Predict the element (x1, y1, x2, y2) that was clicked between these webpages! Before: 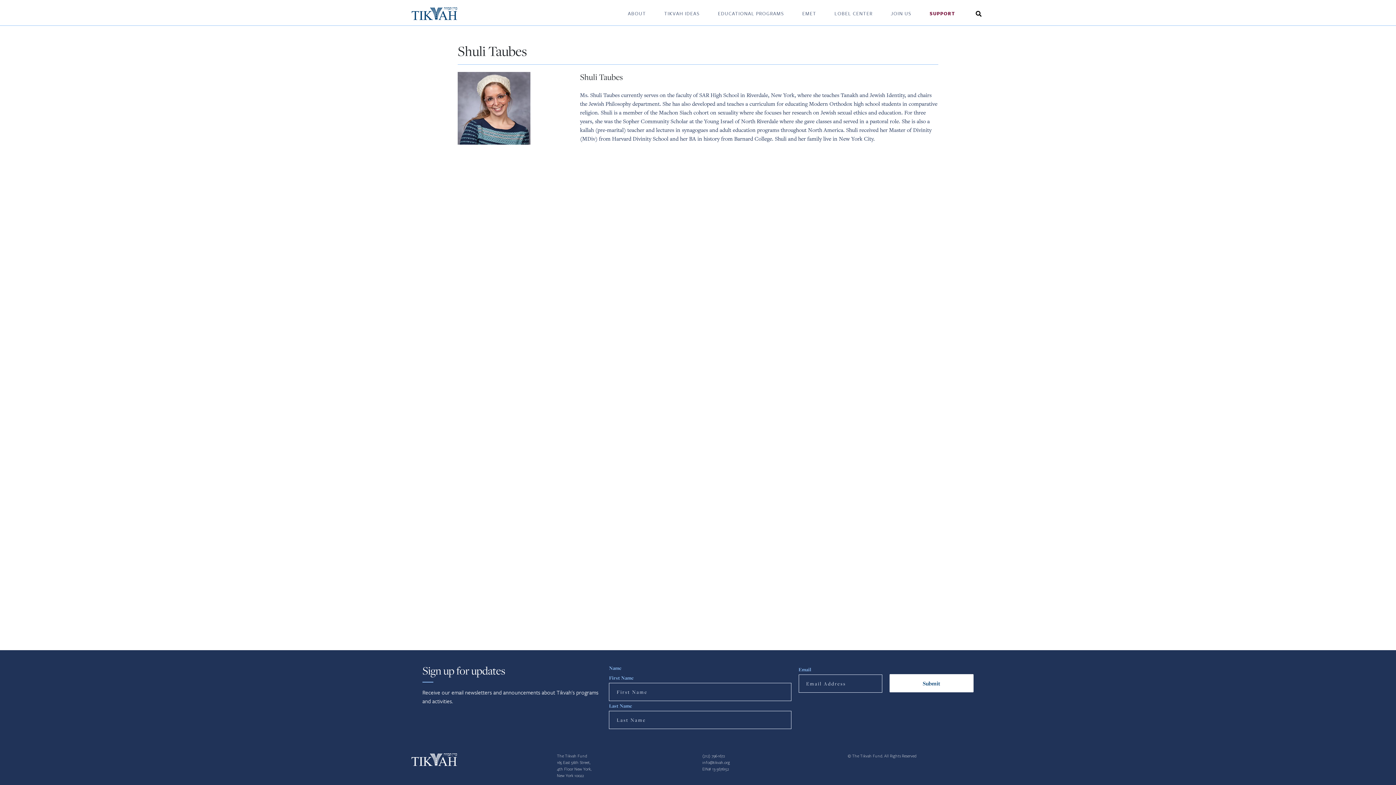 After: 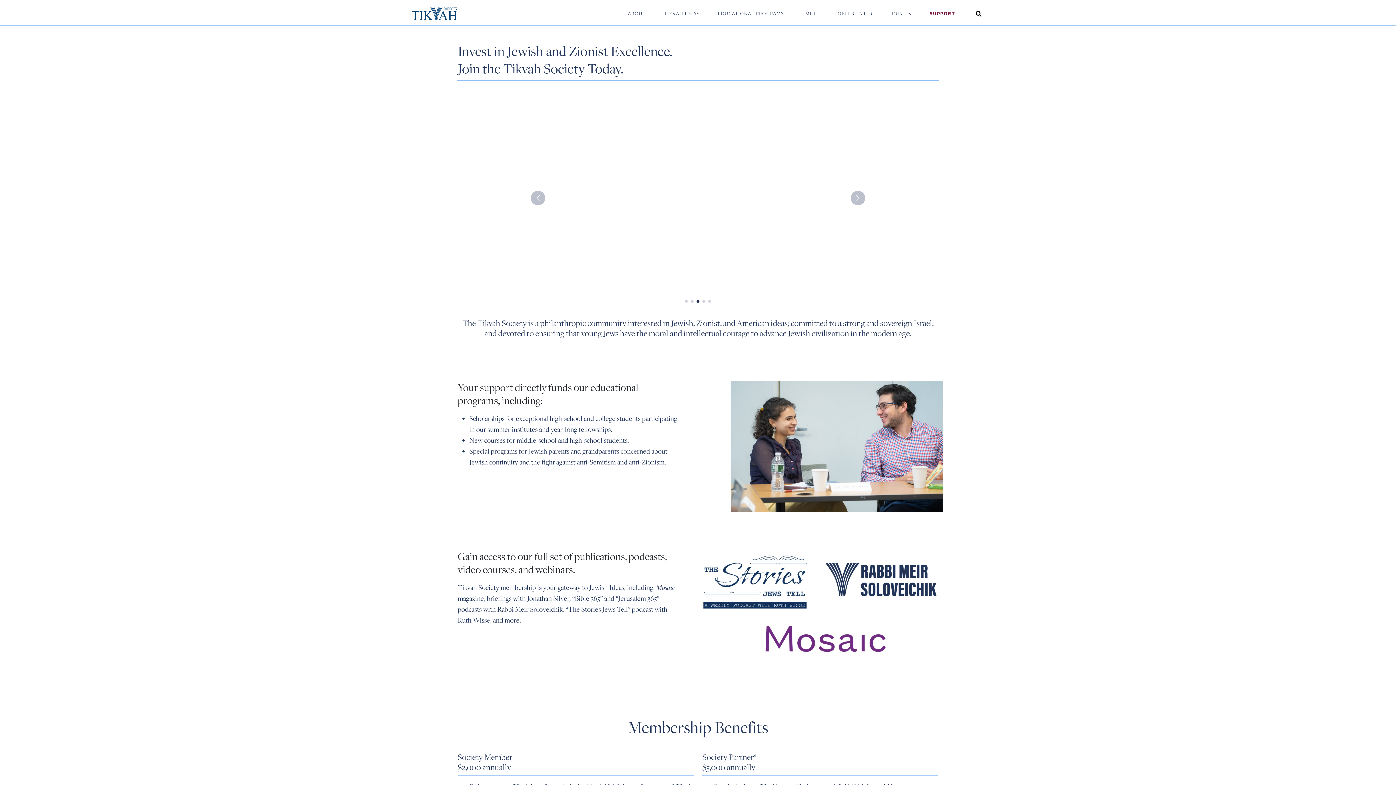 Action: bbox: (885, 9, 917, 17) label: JOIN US